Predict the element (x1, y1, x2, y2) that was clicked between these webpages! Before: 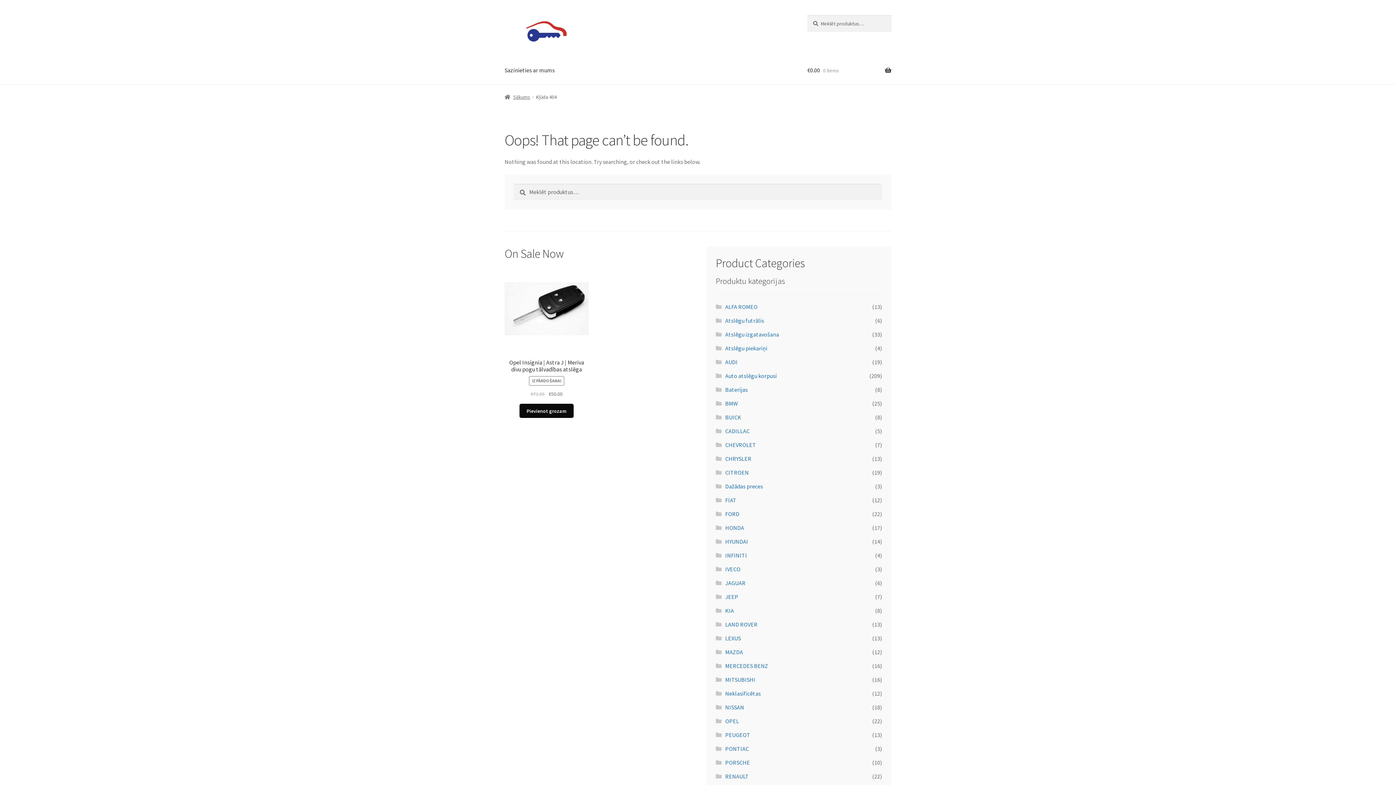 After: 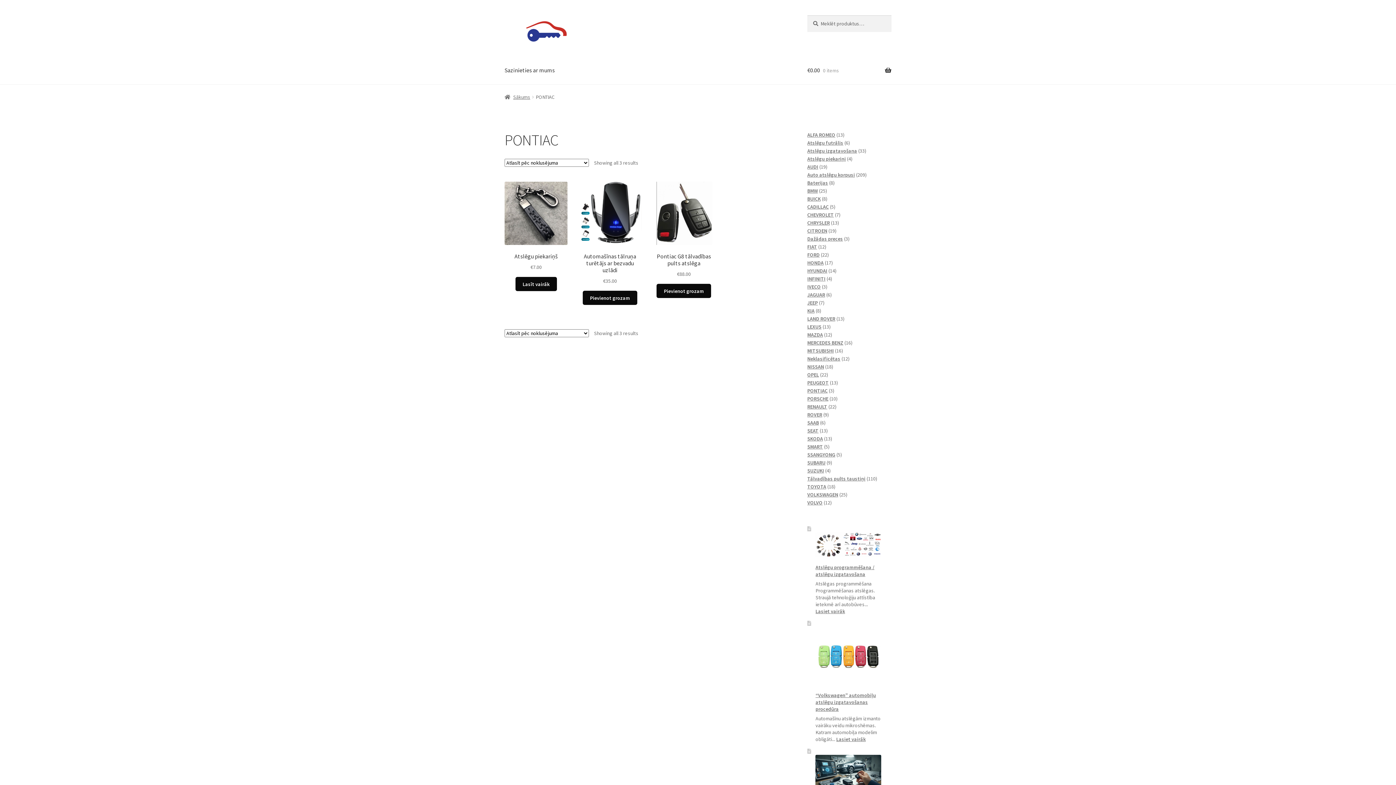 Action: bbox: (725, 745, 749, 752) label: PONTIAC